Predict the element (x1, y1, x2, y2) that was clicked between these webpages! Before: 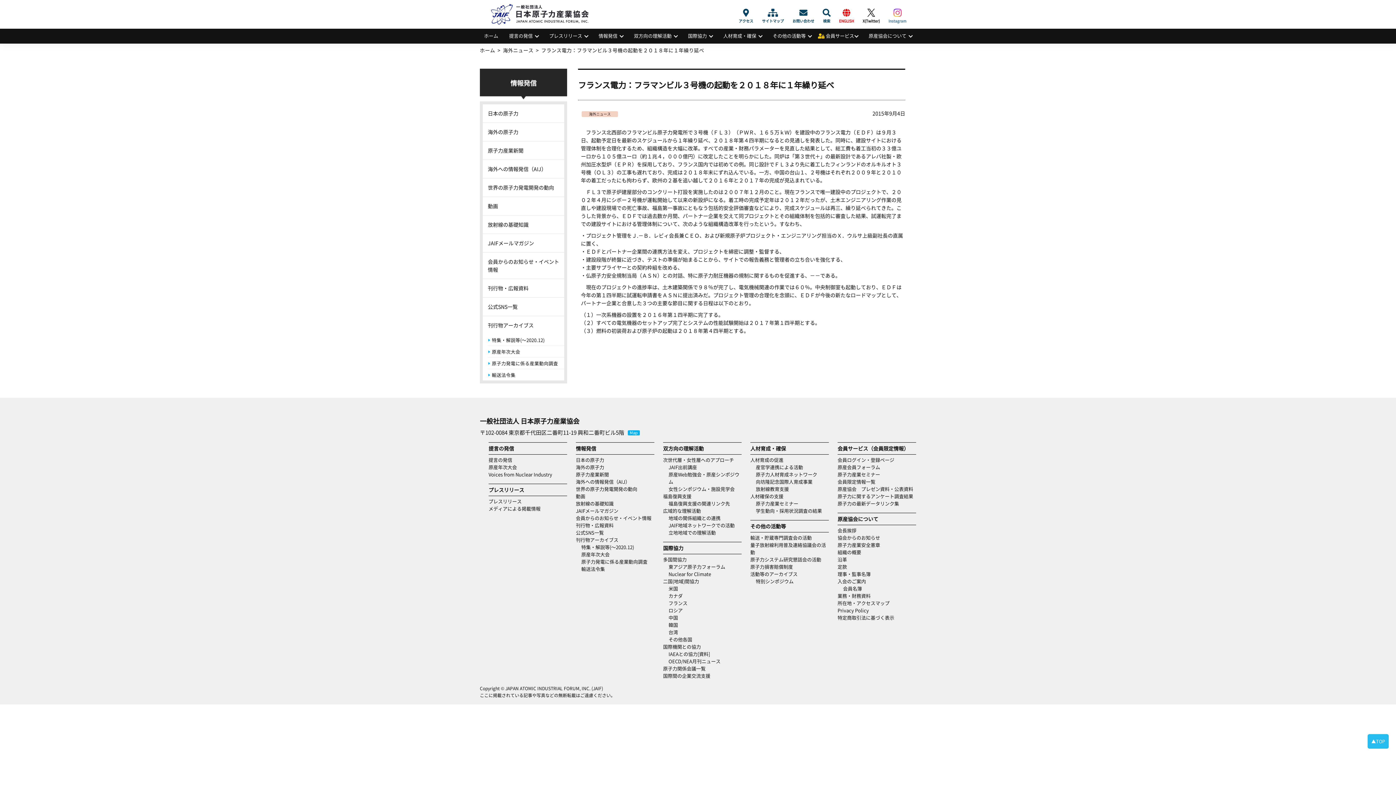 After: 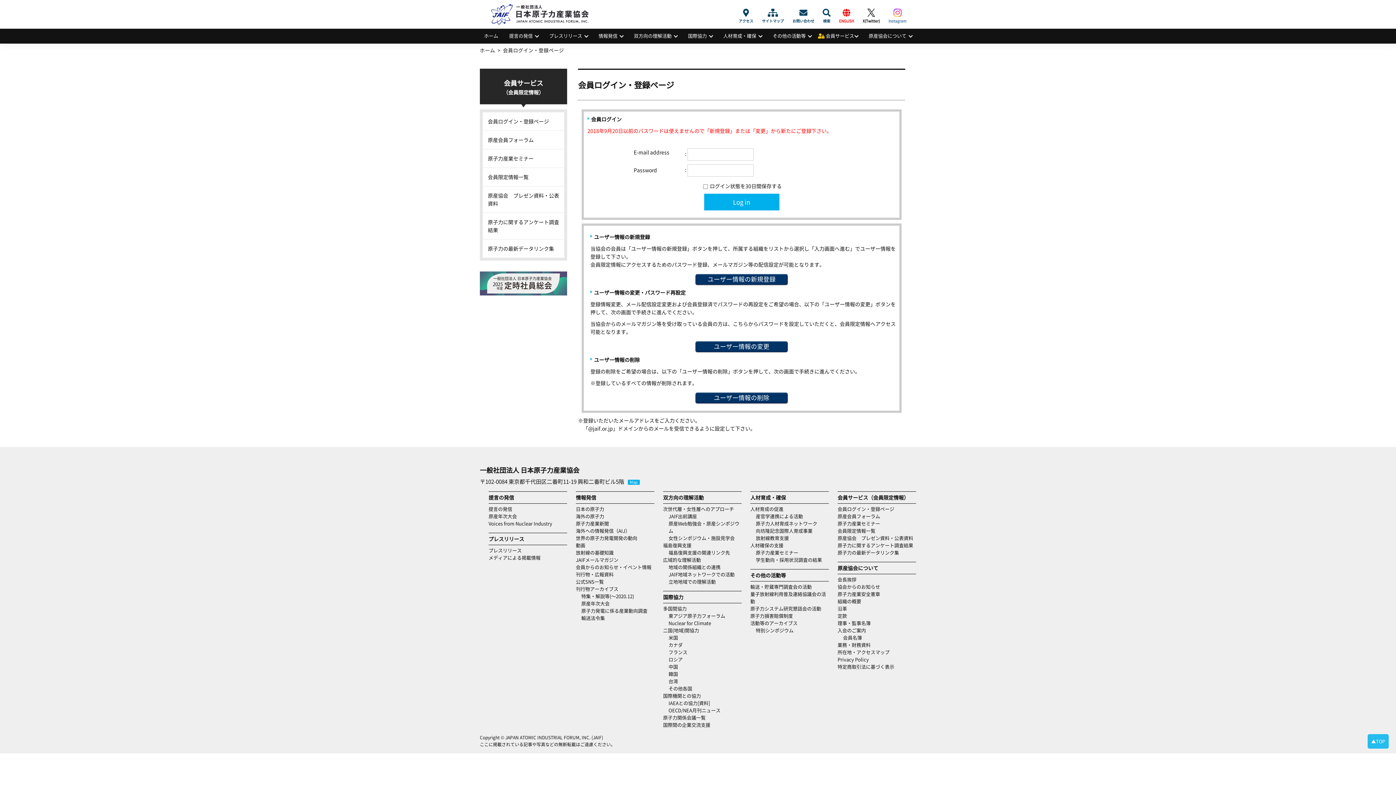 Action: bbox: (837, 471, 880, 478) label: 原子力産業セミナー